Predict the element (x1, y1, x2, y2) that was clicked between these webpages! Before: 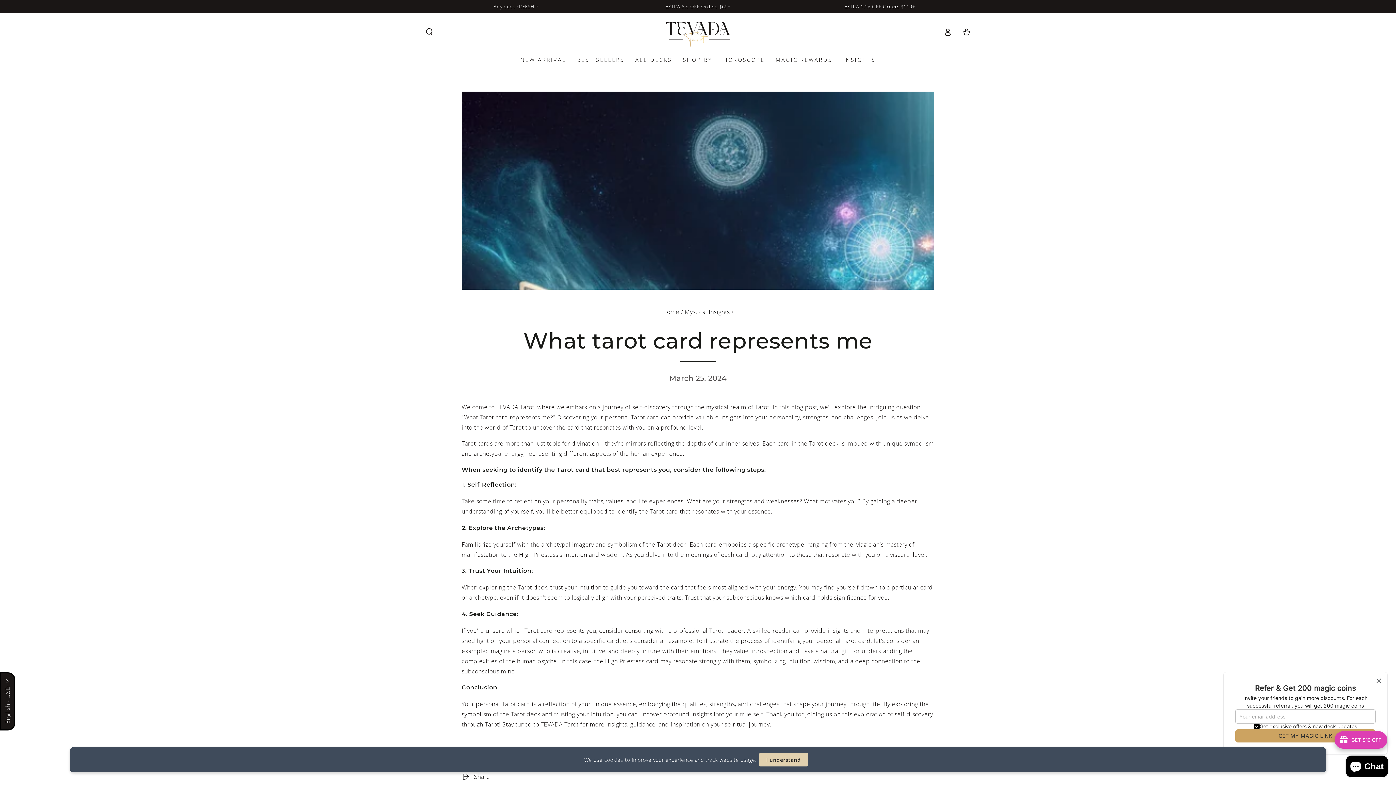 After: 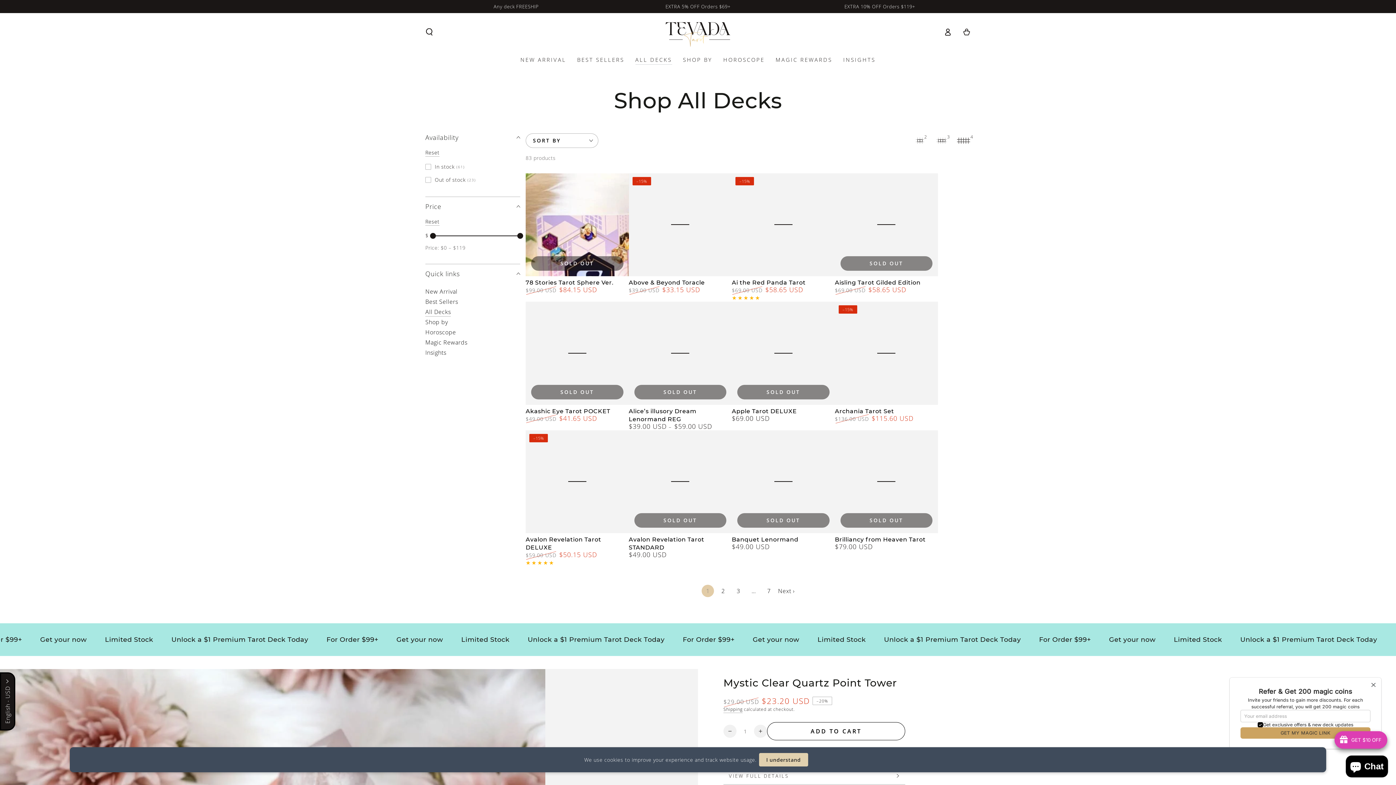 Action: label: ALL DECKS bbox: (630, 50, 677, 68)